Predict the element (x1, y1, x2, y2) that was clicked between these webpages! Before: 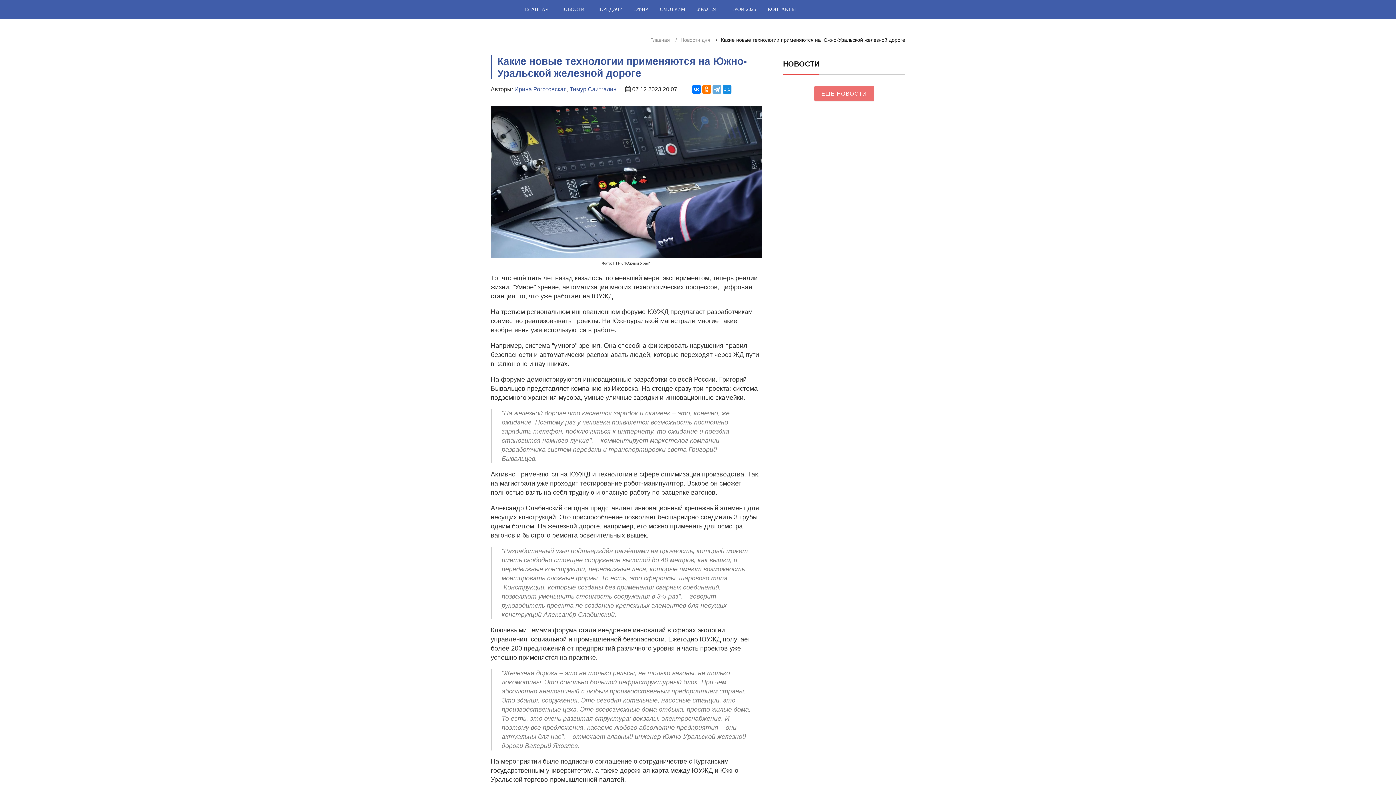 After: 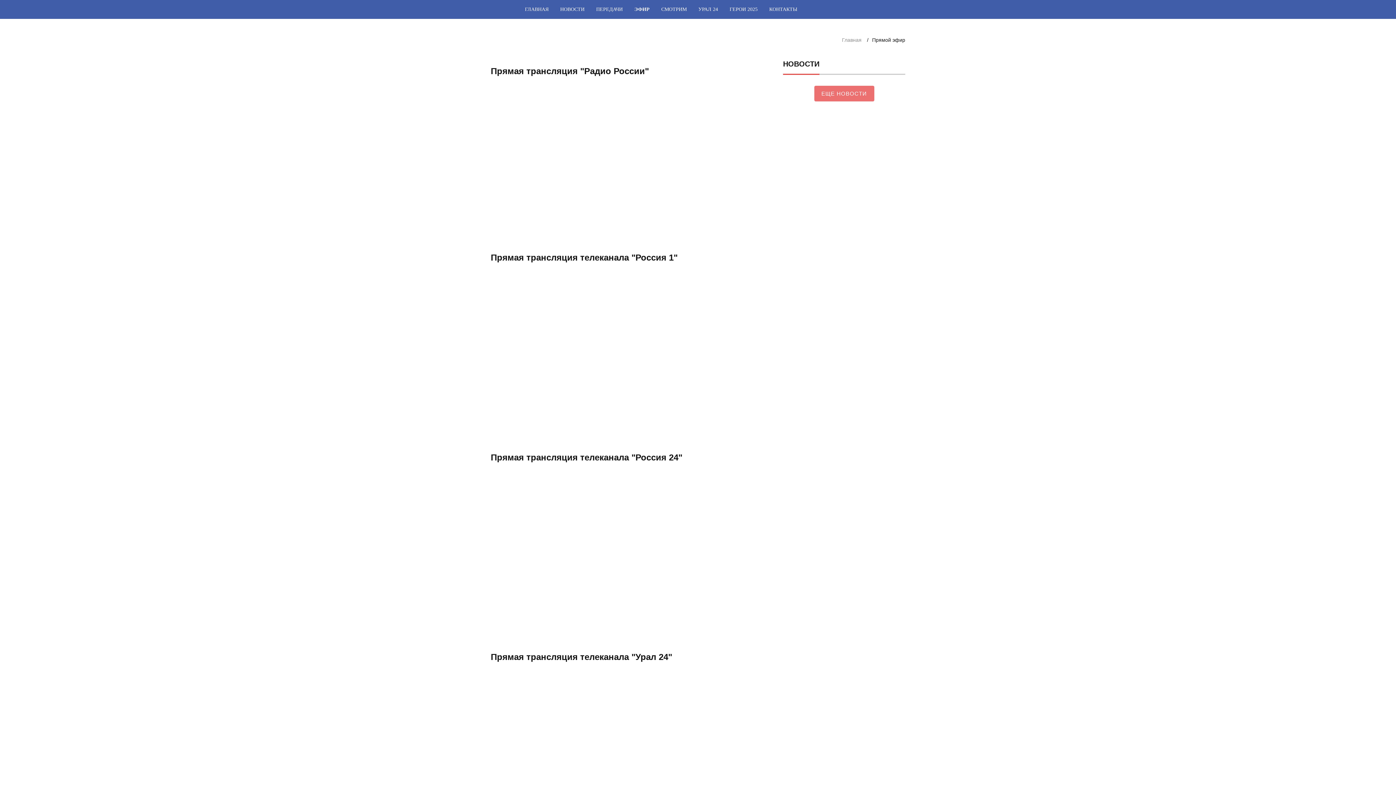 Action: bbox: (628, 0, 654, 18) label: ЭФИР